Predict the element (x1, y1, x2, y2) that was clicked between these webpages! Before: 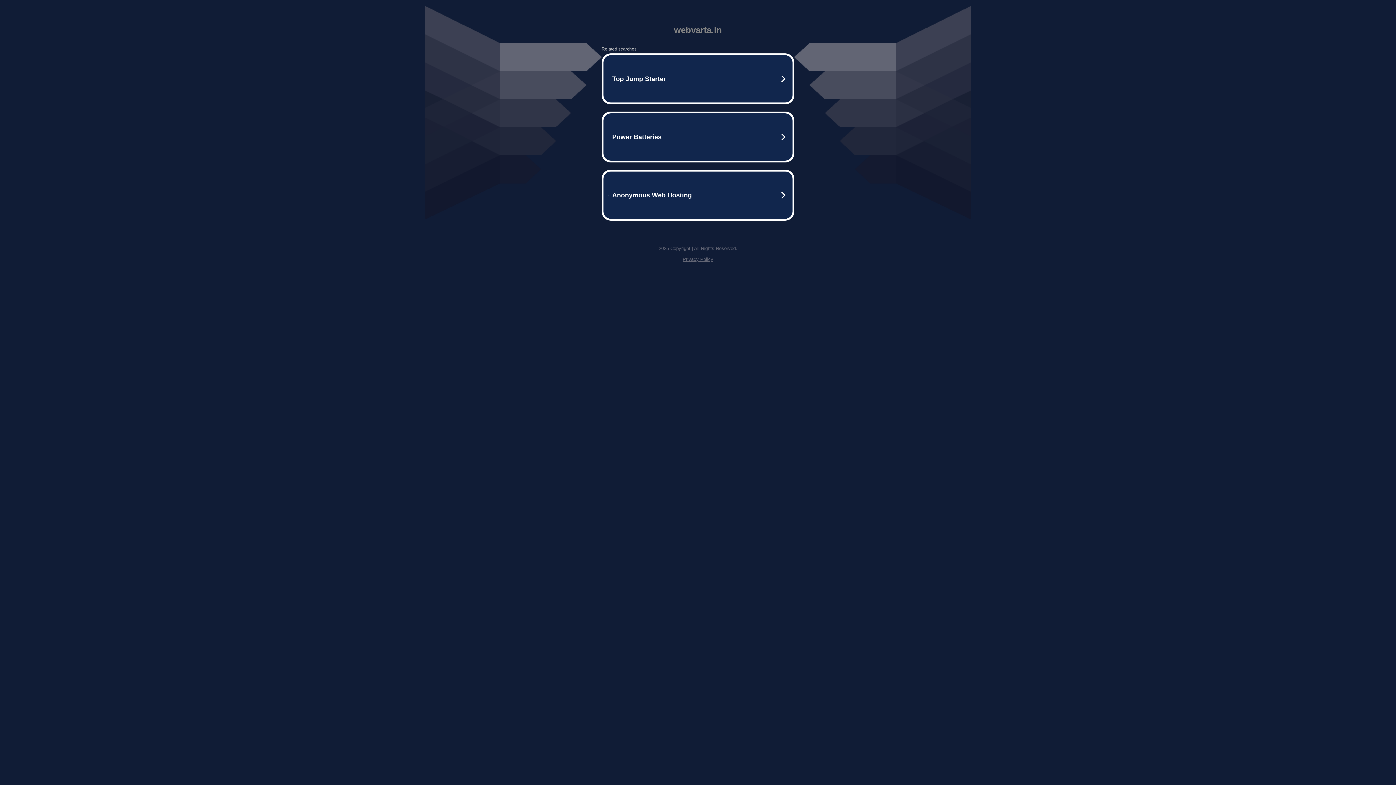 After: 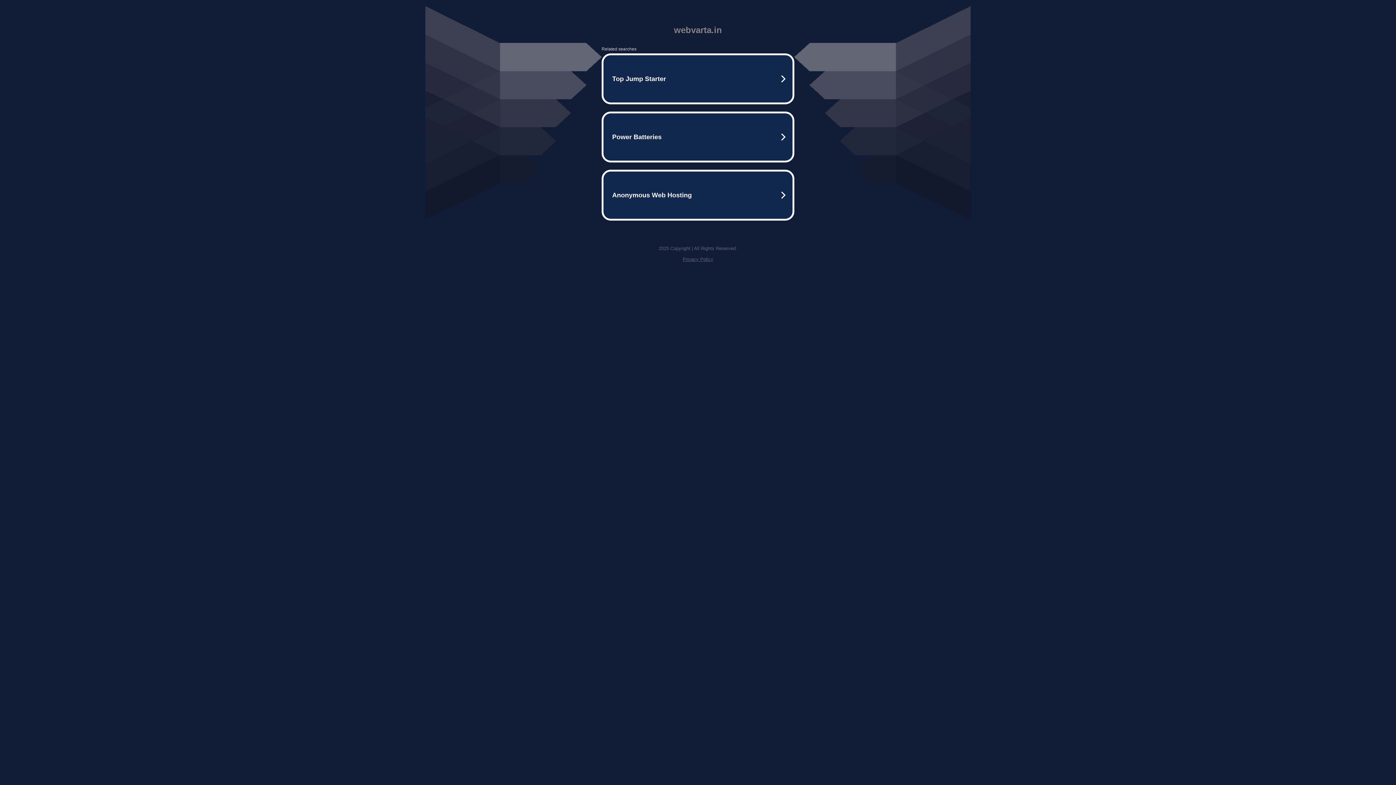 Action: bbox: (682, 256, 713, 262) label: Privacy Policy